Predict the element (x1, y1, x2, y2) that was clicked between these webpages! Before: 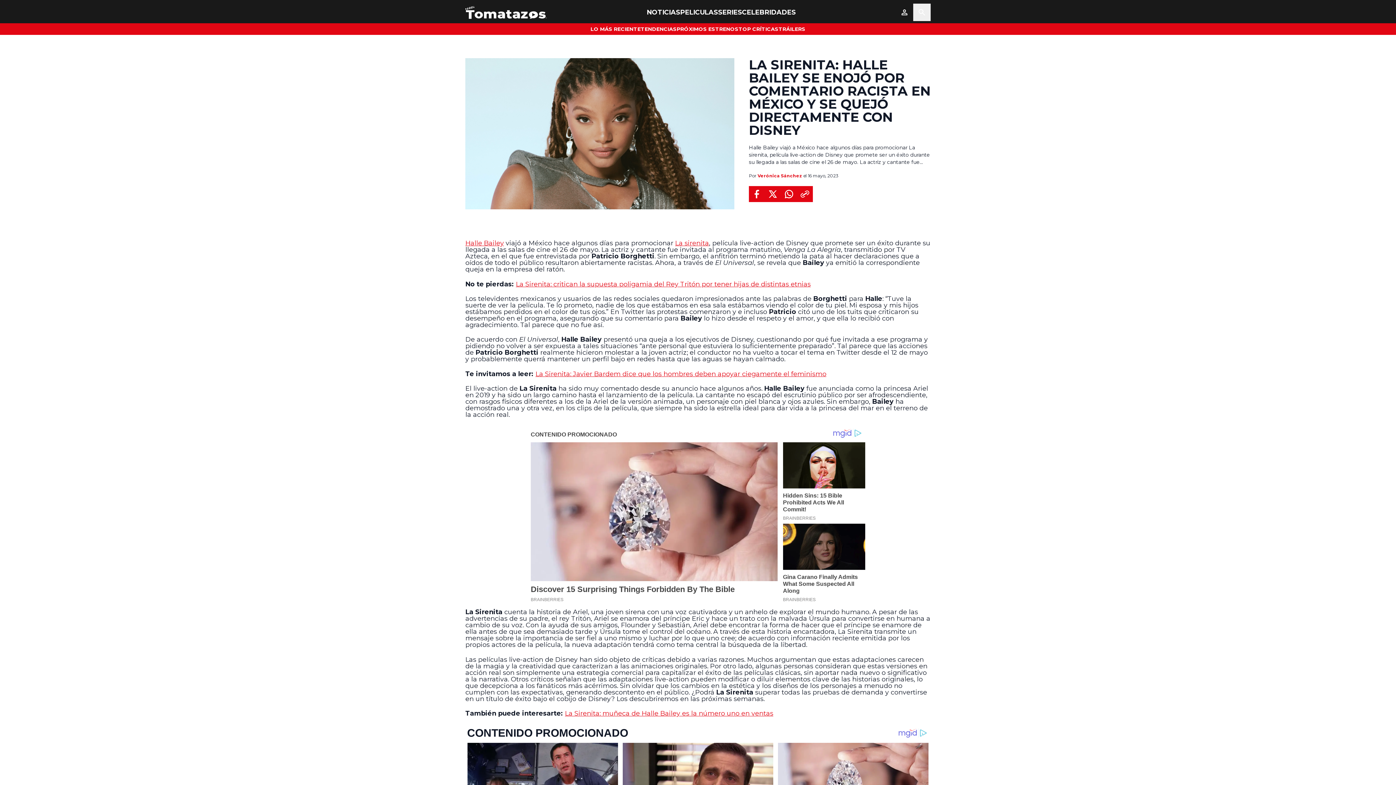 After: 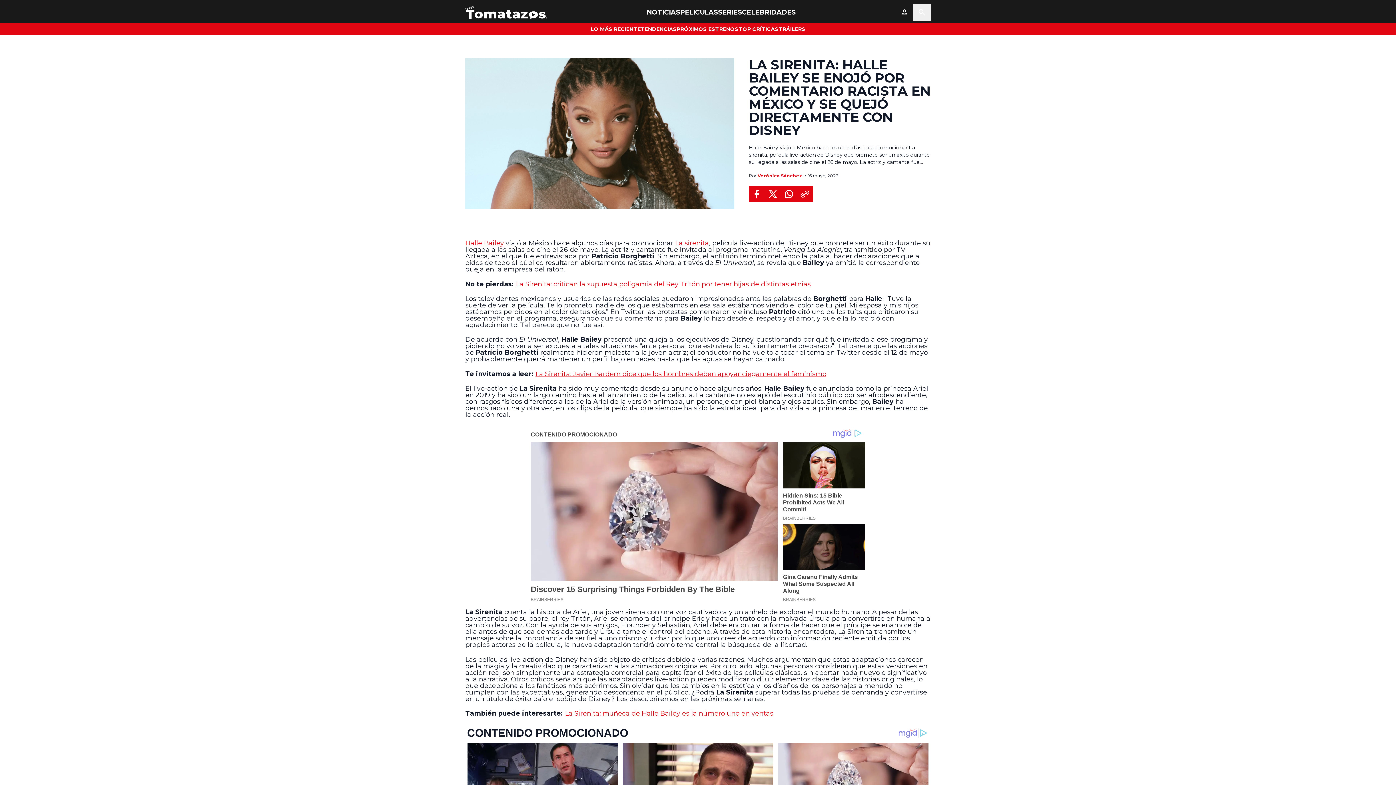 Action: bbox: (781, 186, 797, 202) label: Compartir en WhatsApp